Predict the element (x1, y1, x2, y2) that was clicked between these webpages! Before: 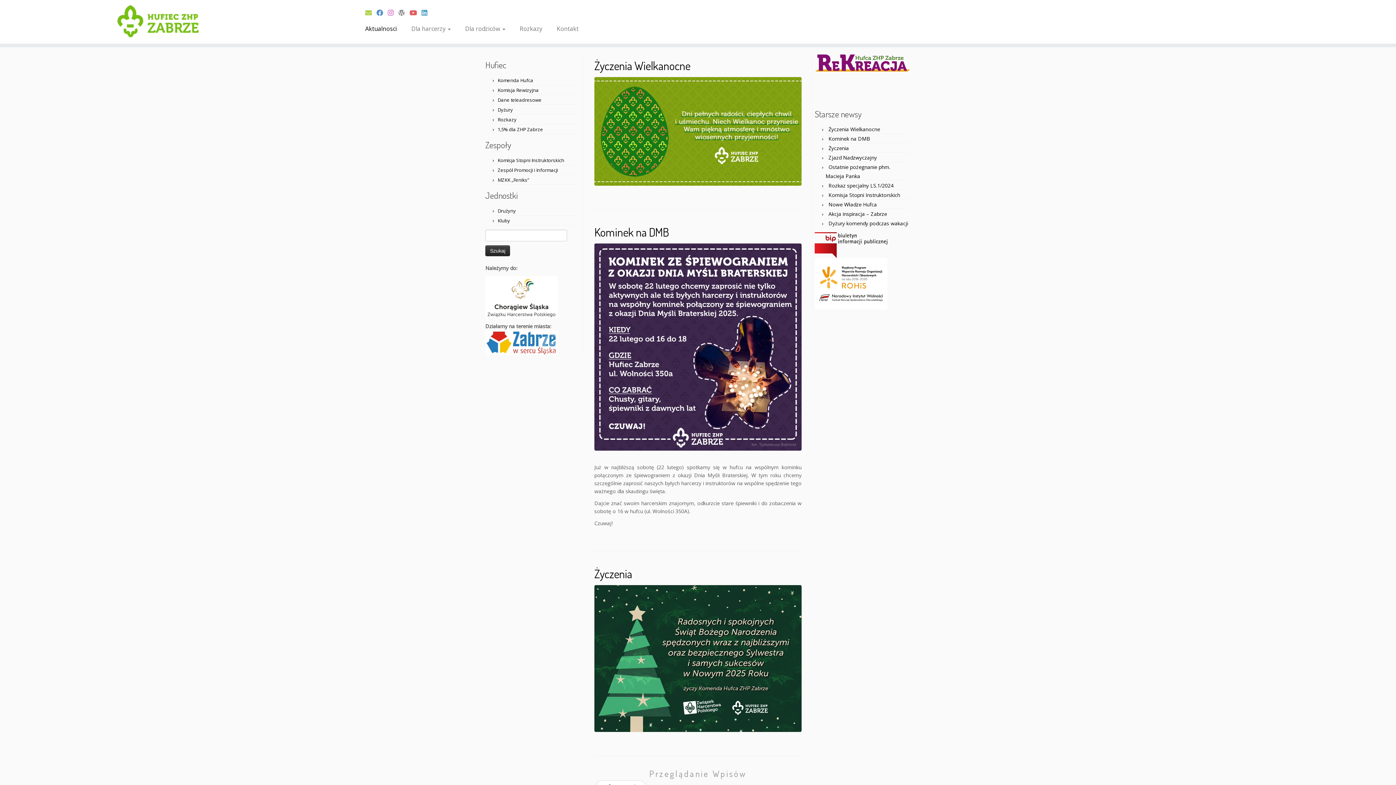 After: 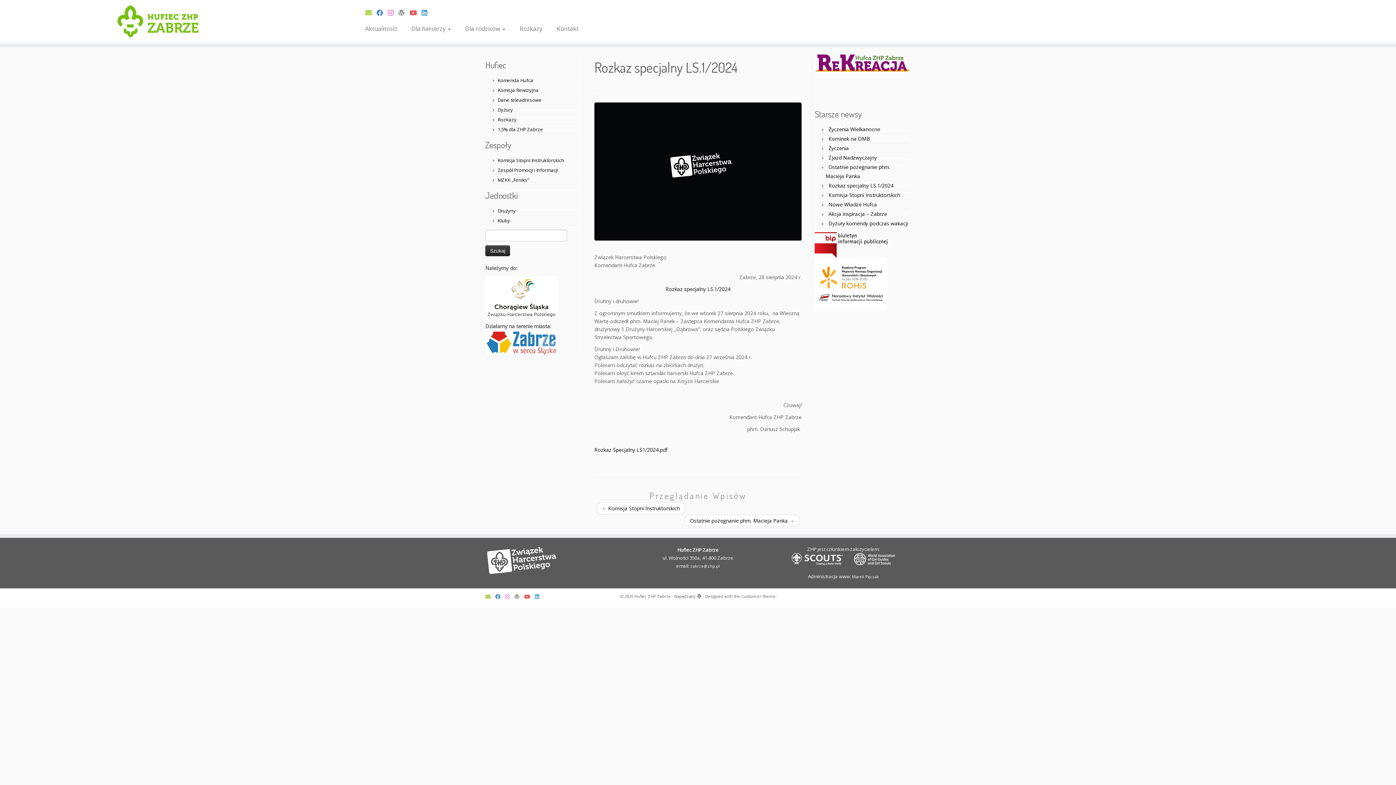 Action: bbox: (828, 182, 893, 189) label: Rozkaz specjalny LS.1/2024